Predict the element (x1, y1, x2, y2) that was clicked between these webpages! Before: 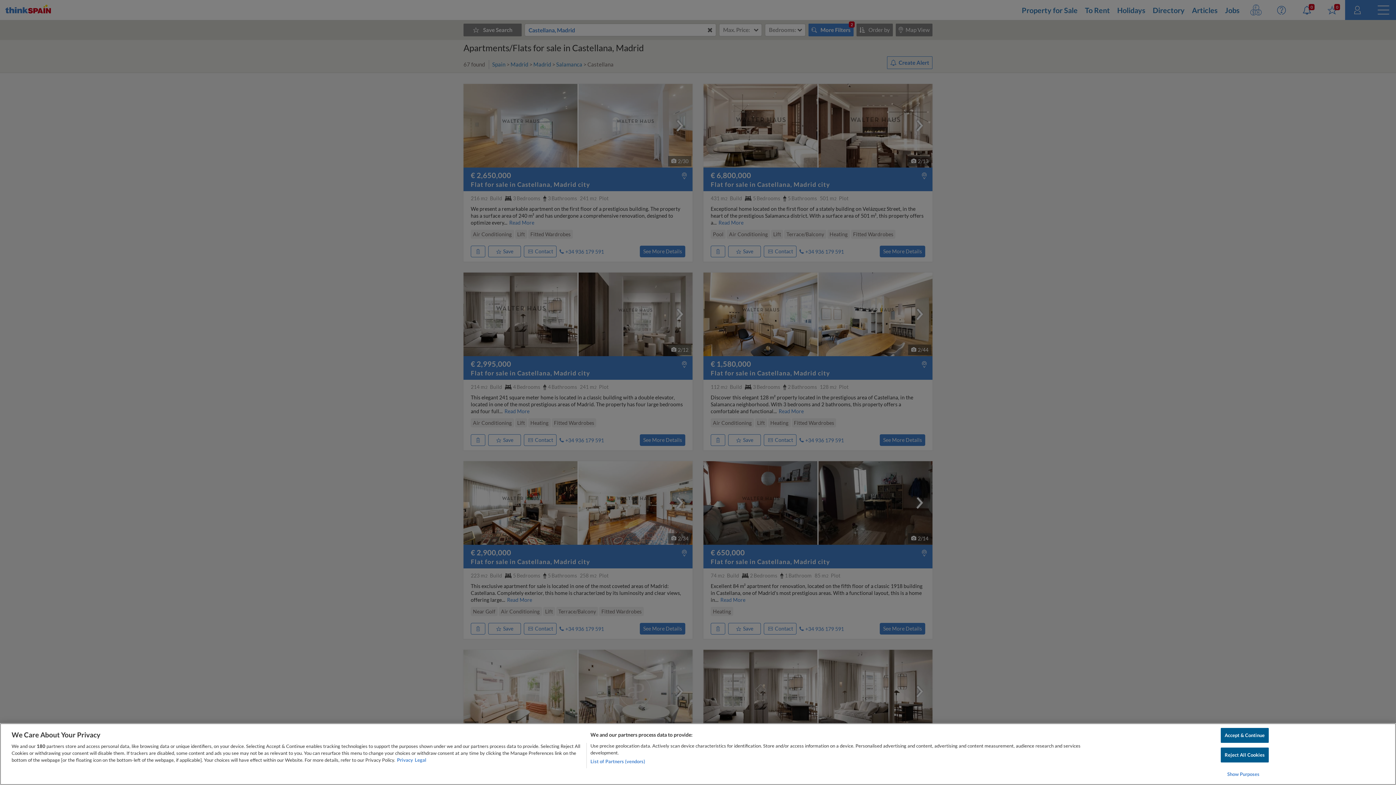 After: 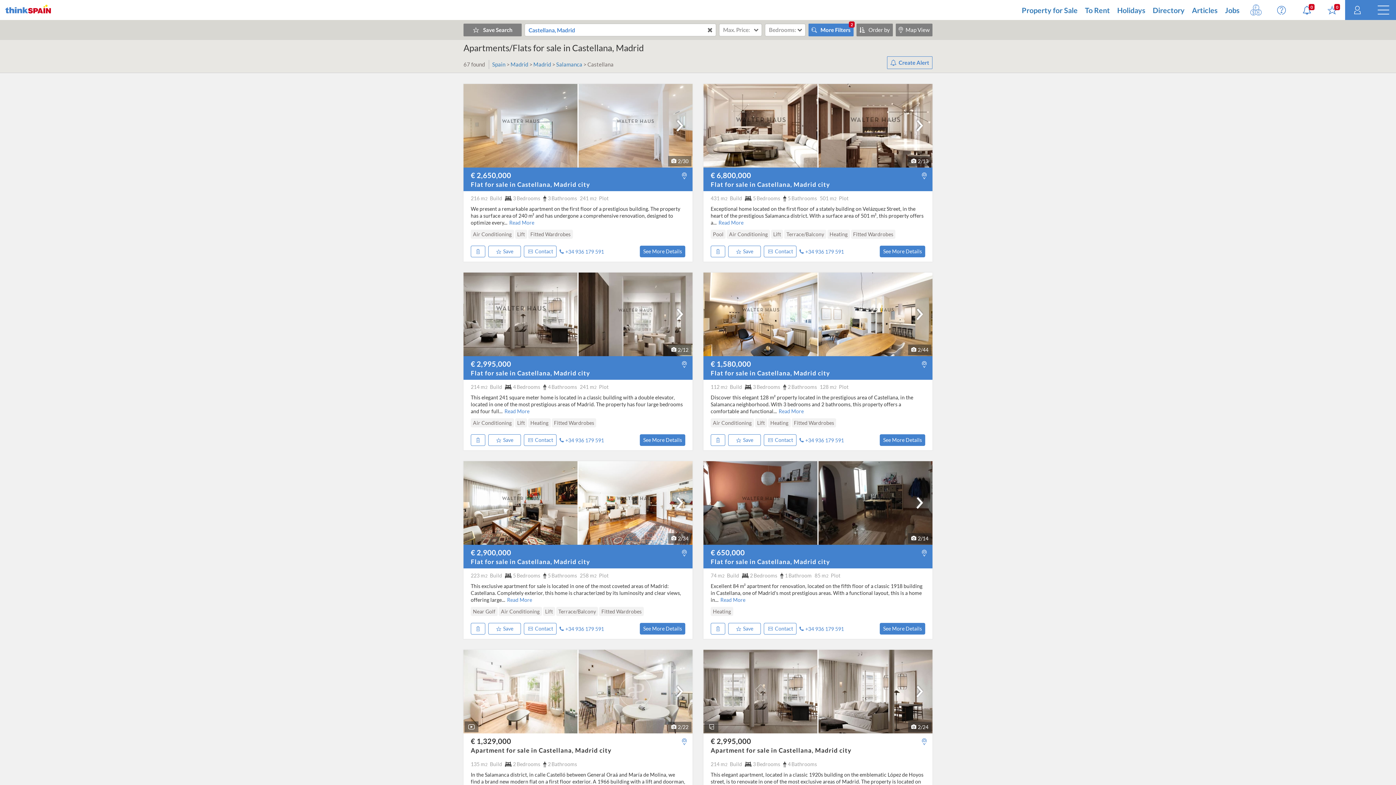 Action: label: Accept & Continue bbox: (1220, 728, 1269, 743)